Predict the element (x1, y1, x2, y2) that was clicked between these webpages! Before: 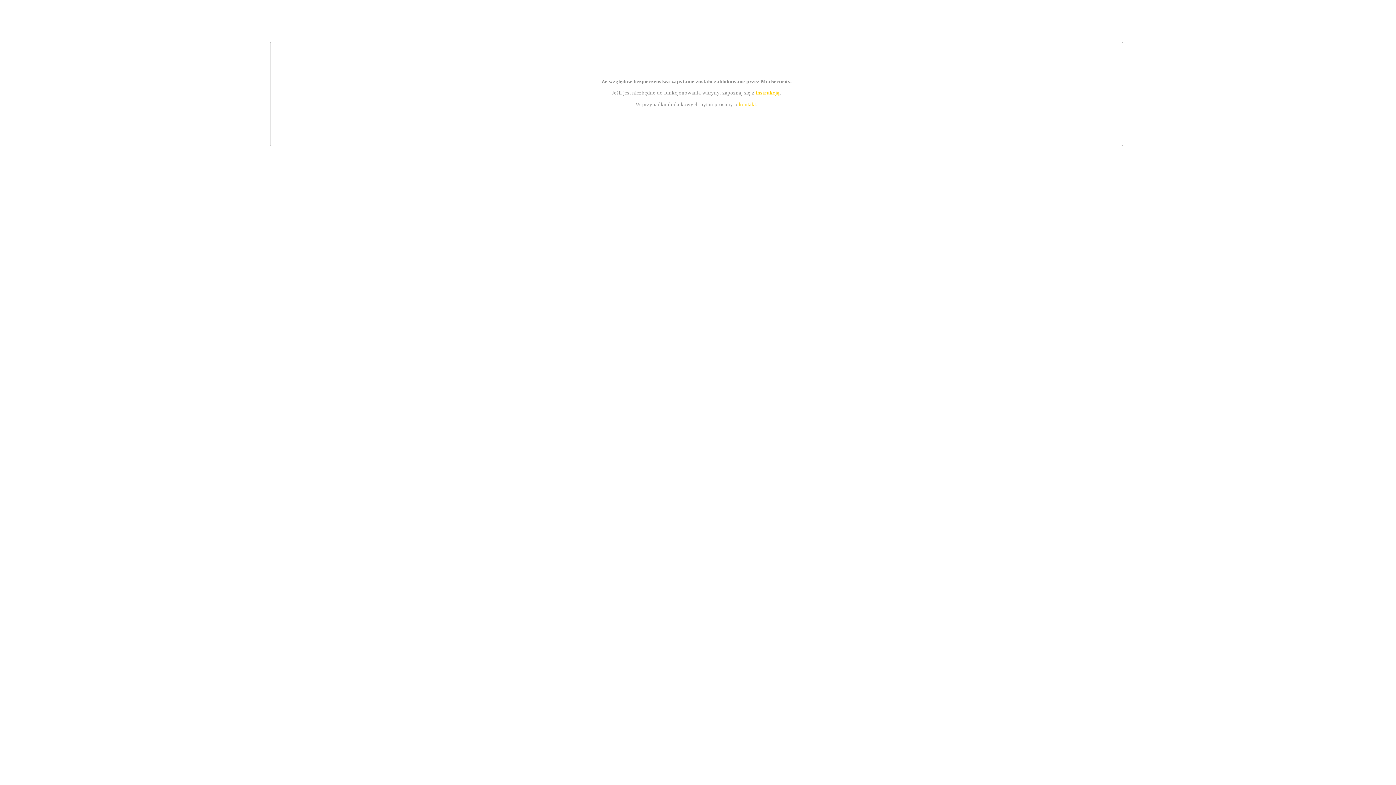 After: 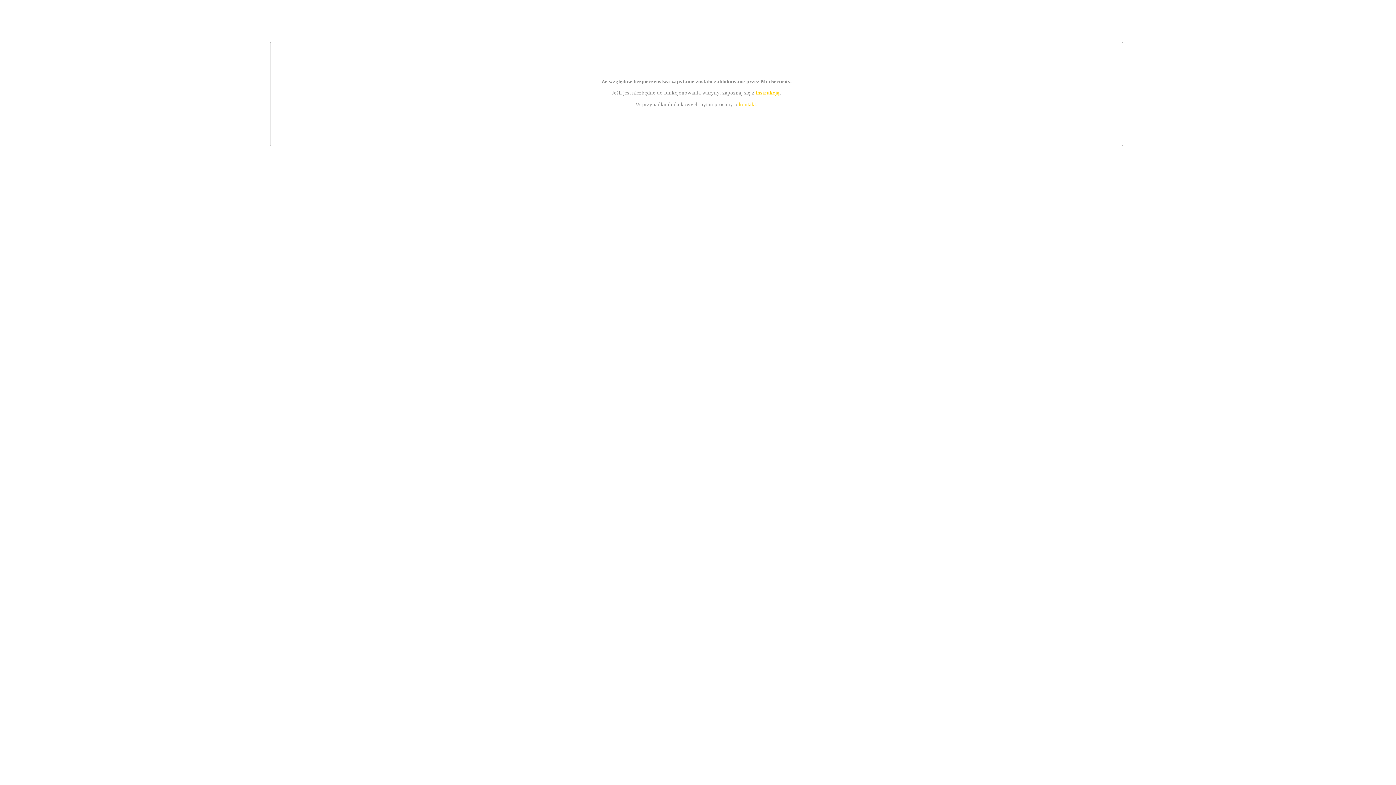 Action: bbox: (755, 89, 779, 95) label: instrukcją